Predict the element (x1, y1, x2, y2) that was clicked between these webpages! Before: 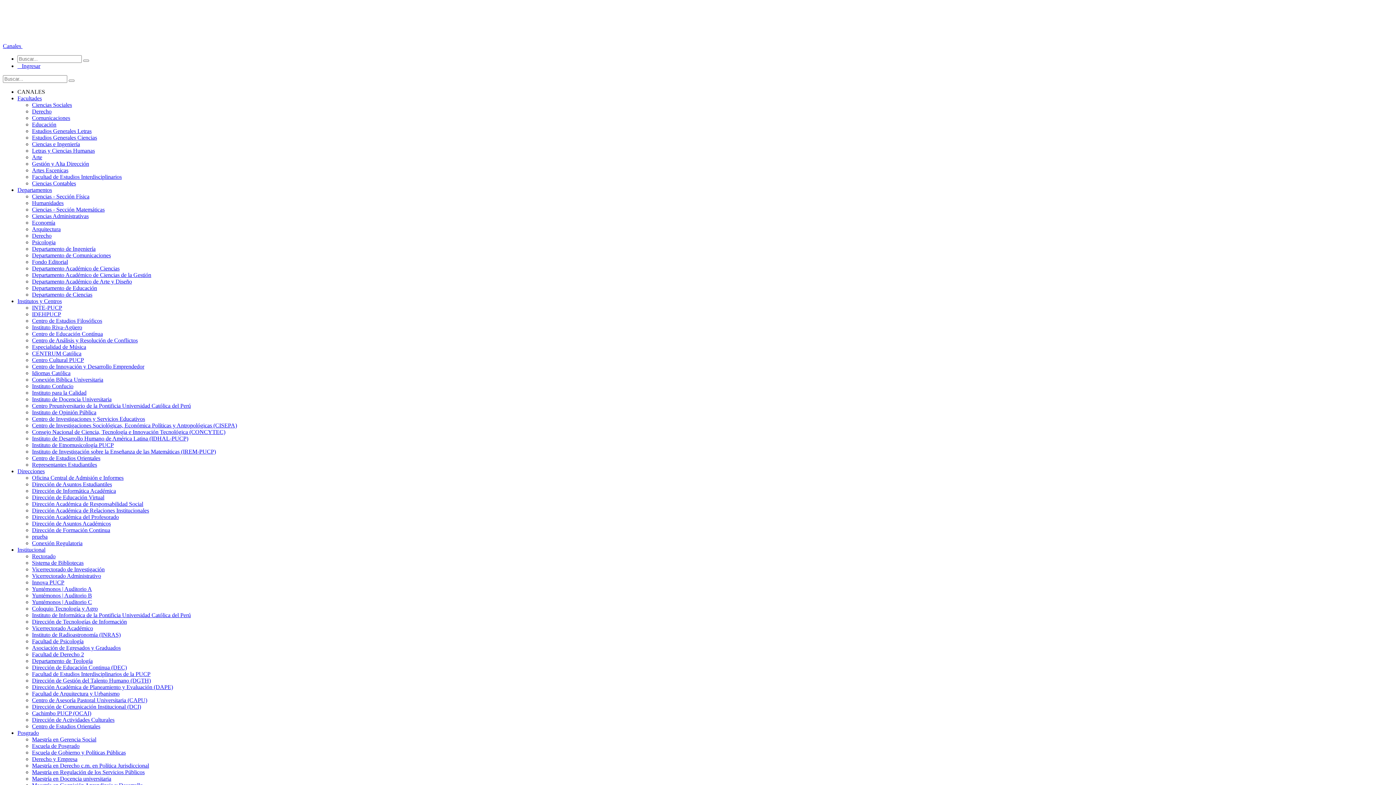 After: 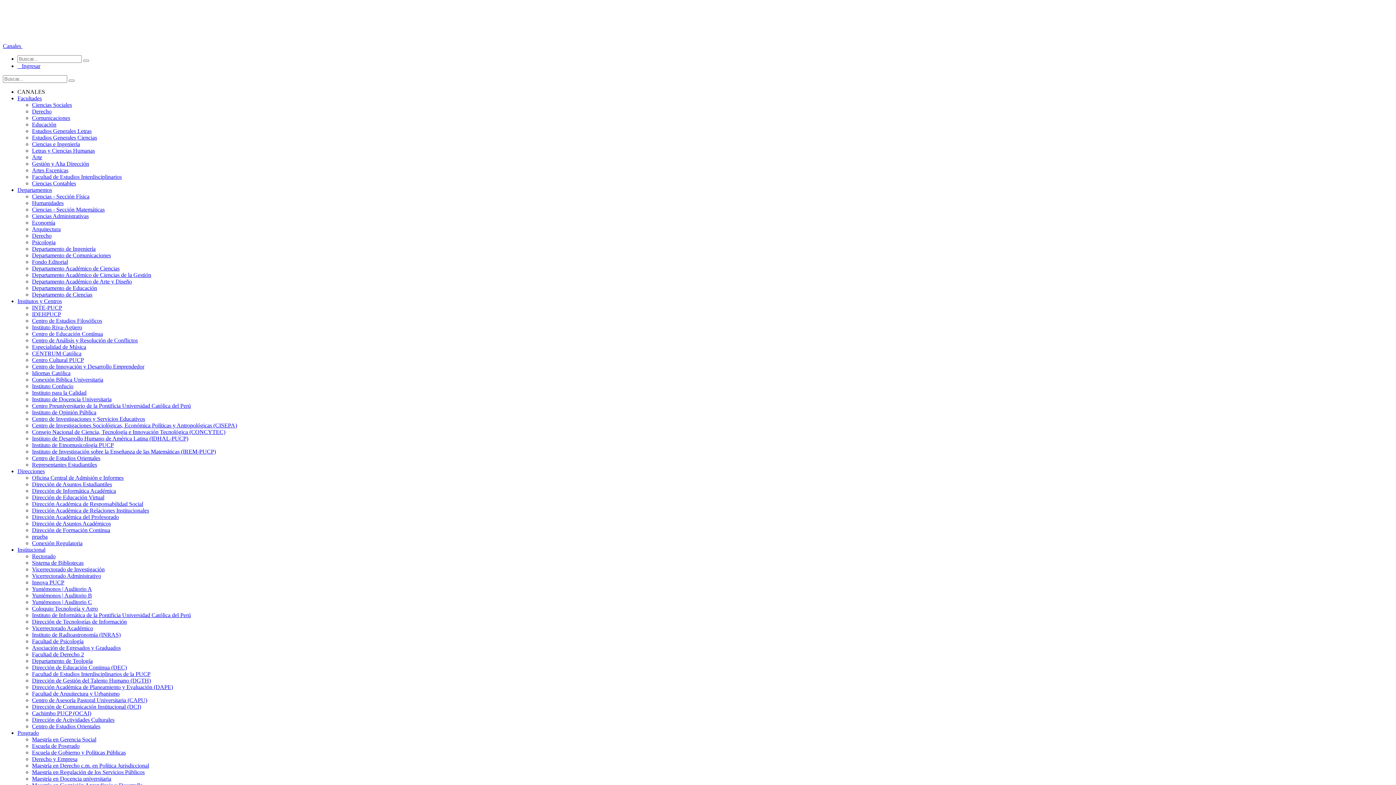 Action: bbox: (32, 383, 73, 389) label: Instituto Confucio